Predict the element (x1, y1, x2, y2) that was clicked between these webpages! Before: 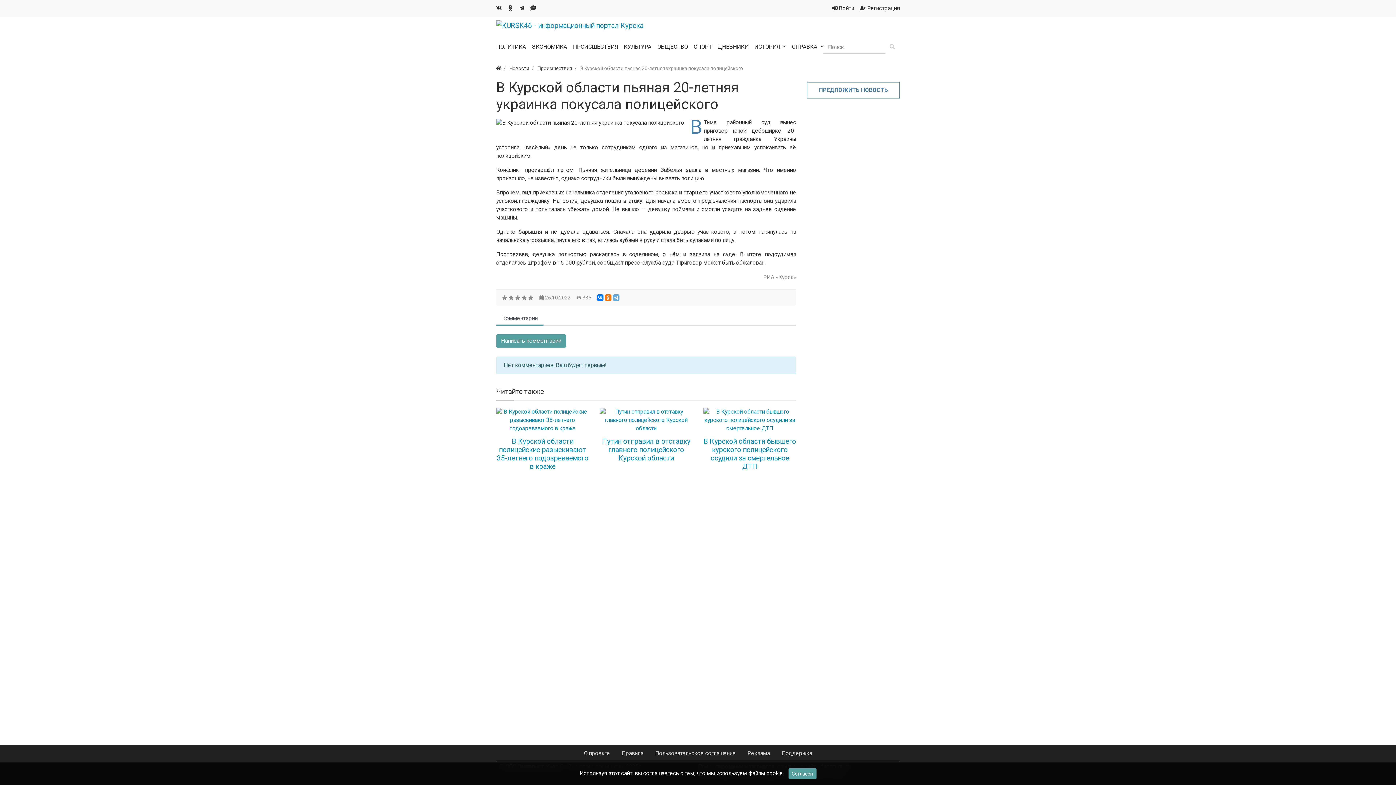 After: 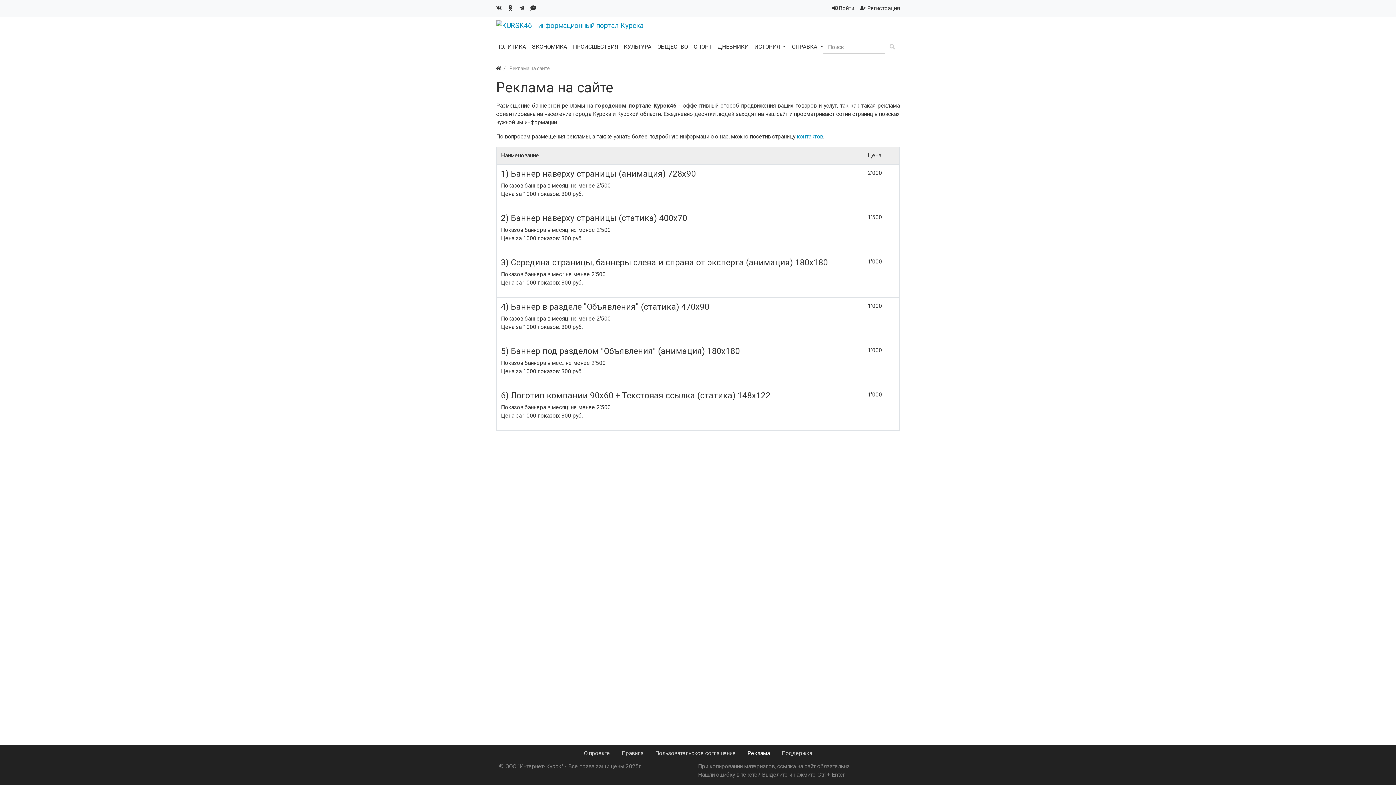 Action: bbox: (741, 746, 776, 761) label: Реклама